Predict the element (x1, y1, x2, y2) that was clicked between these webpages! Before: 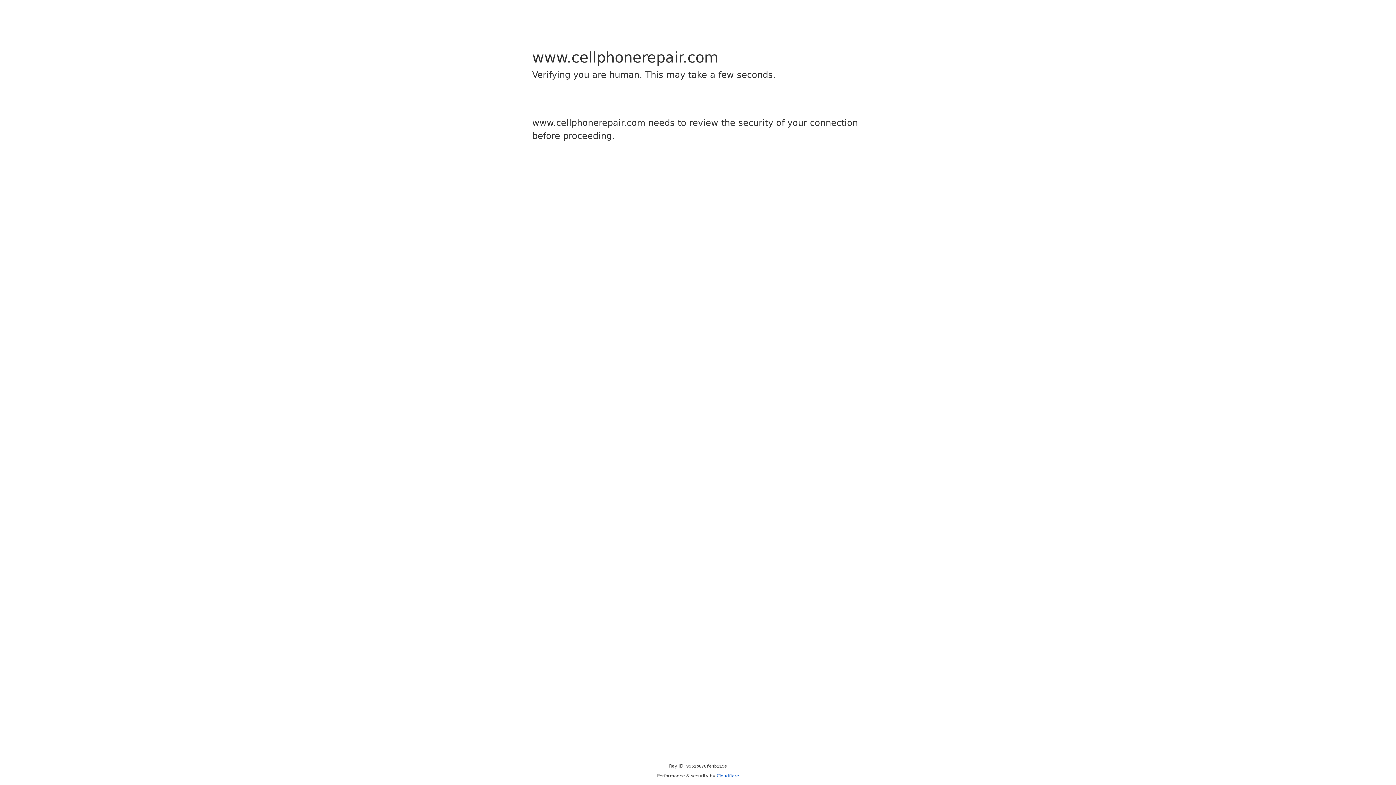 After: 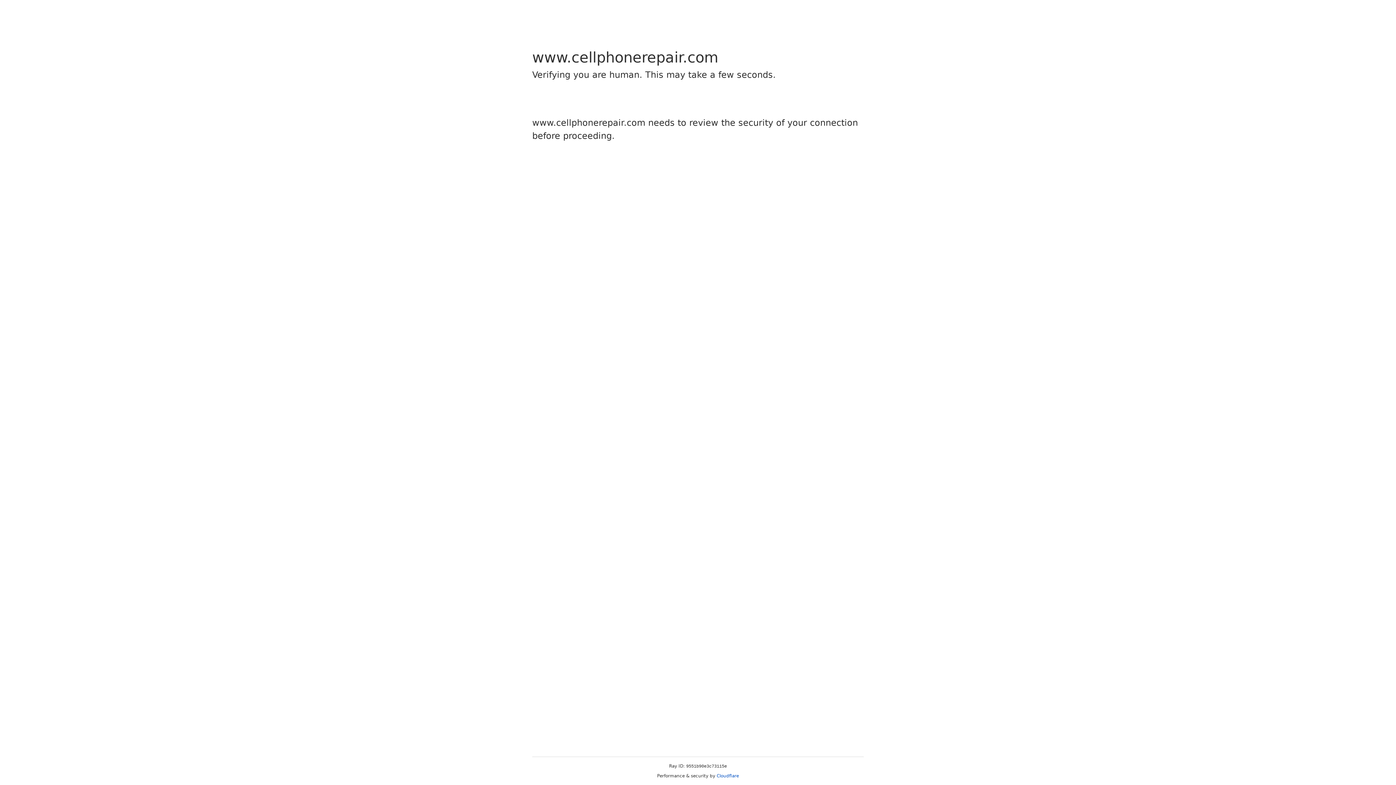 Action: bbox: (716, 773, 739, 778) label: Cloudflare